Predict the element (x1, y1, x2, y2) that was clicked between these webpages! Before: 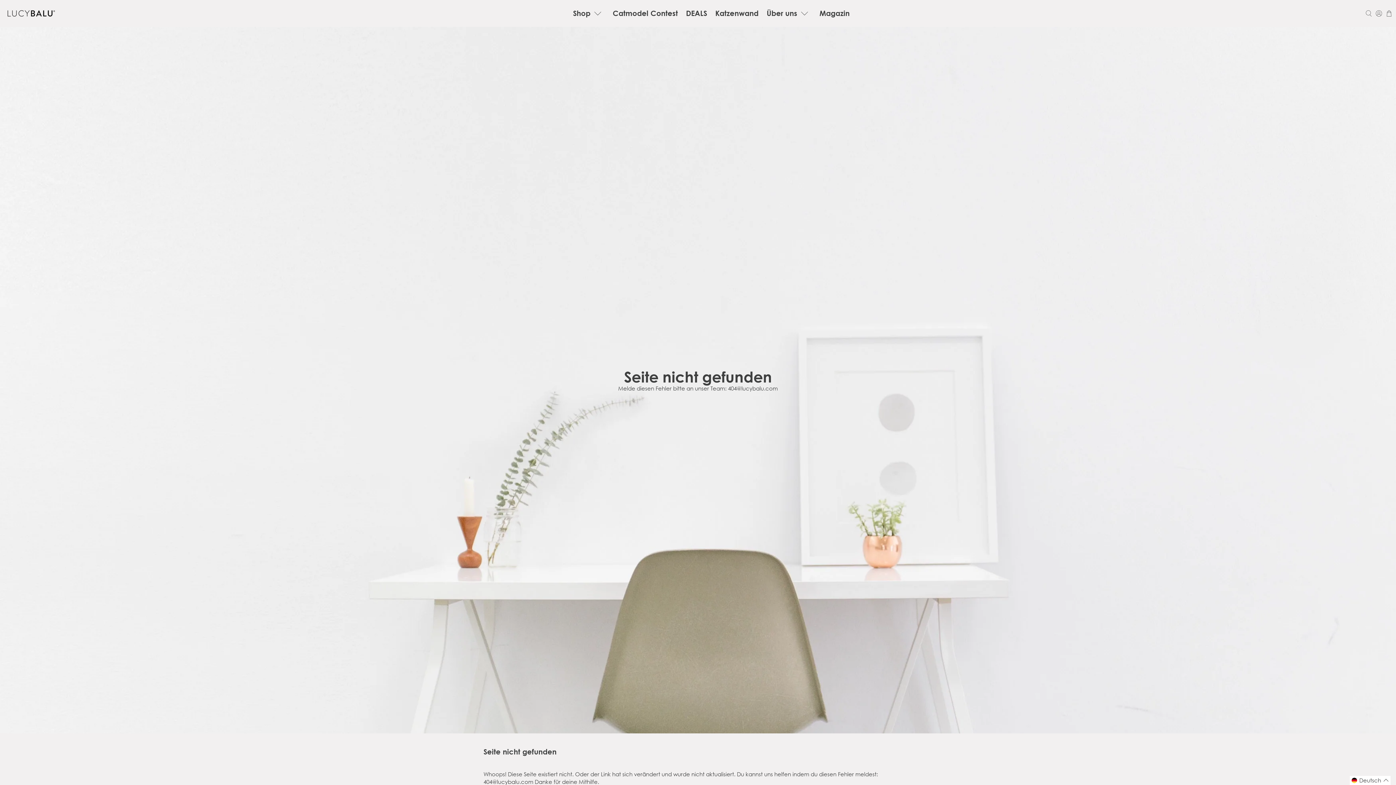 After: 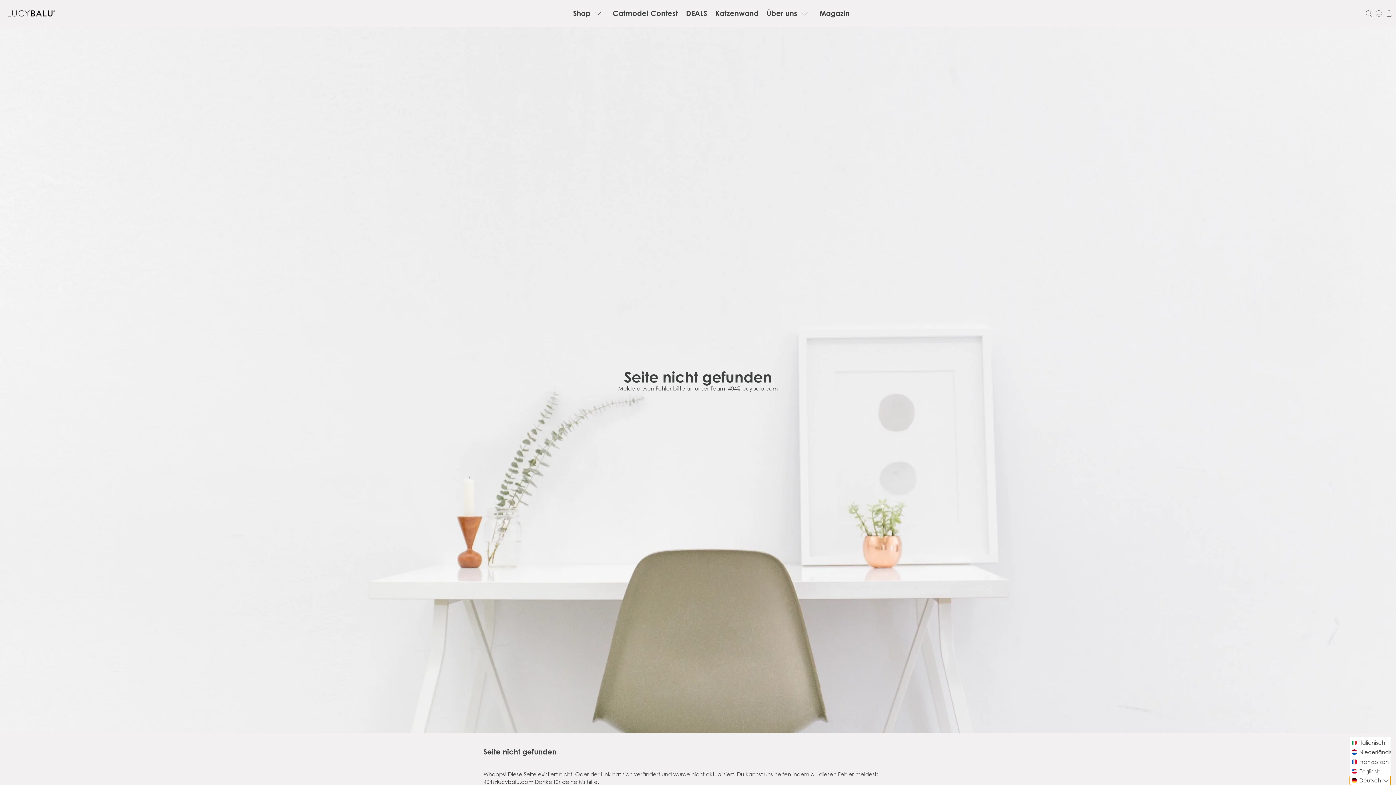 Action: bbox: (1350, 776, 1390, 785) label: Selected language: Deutsch